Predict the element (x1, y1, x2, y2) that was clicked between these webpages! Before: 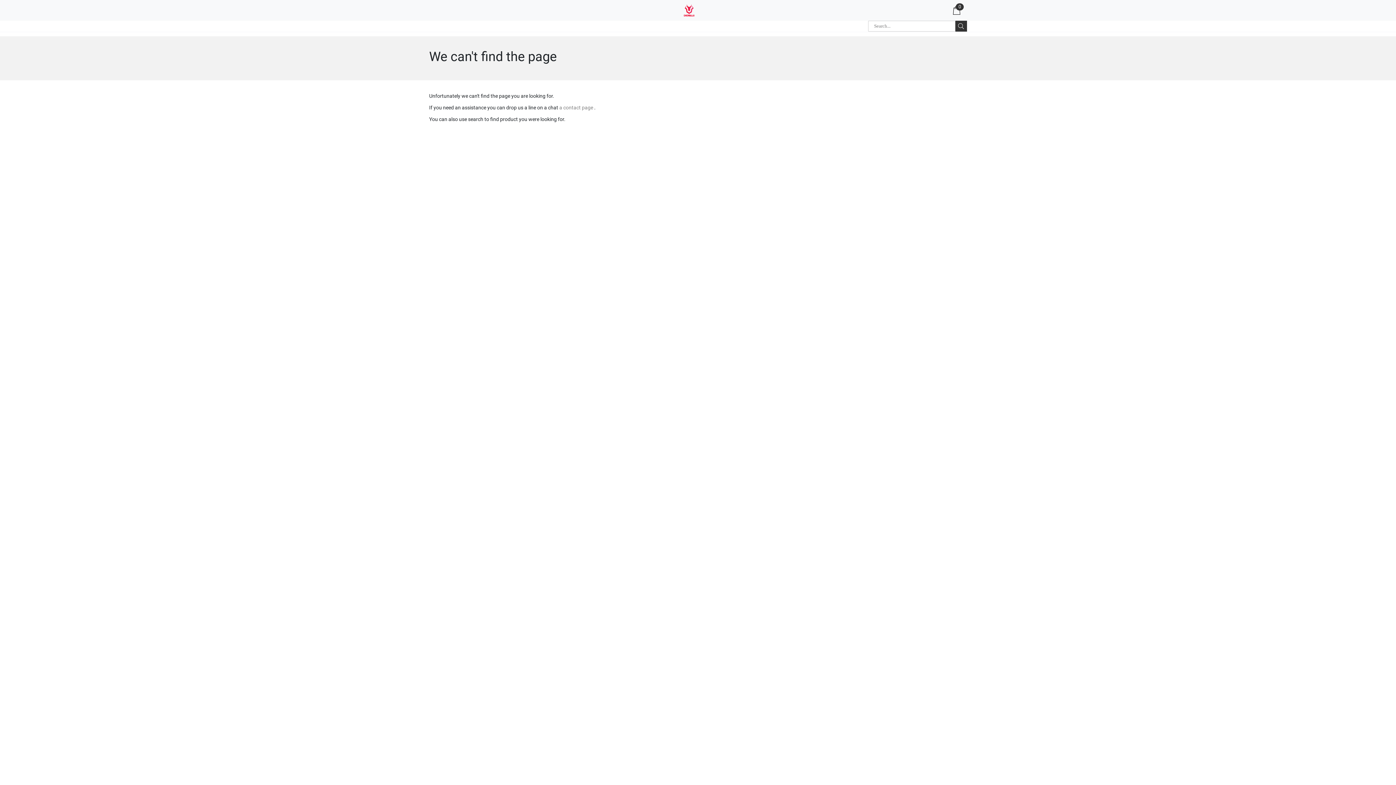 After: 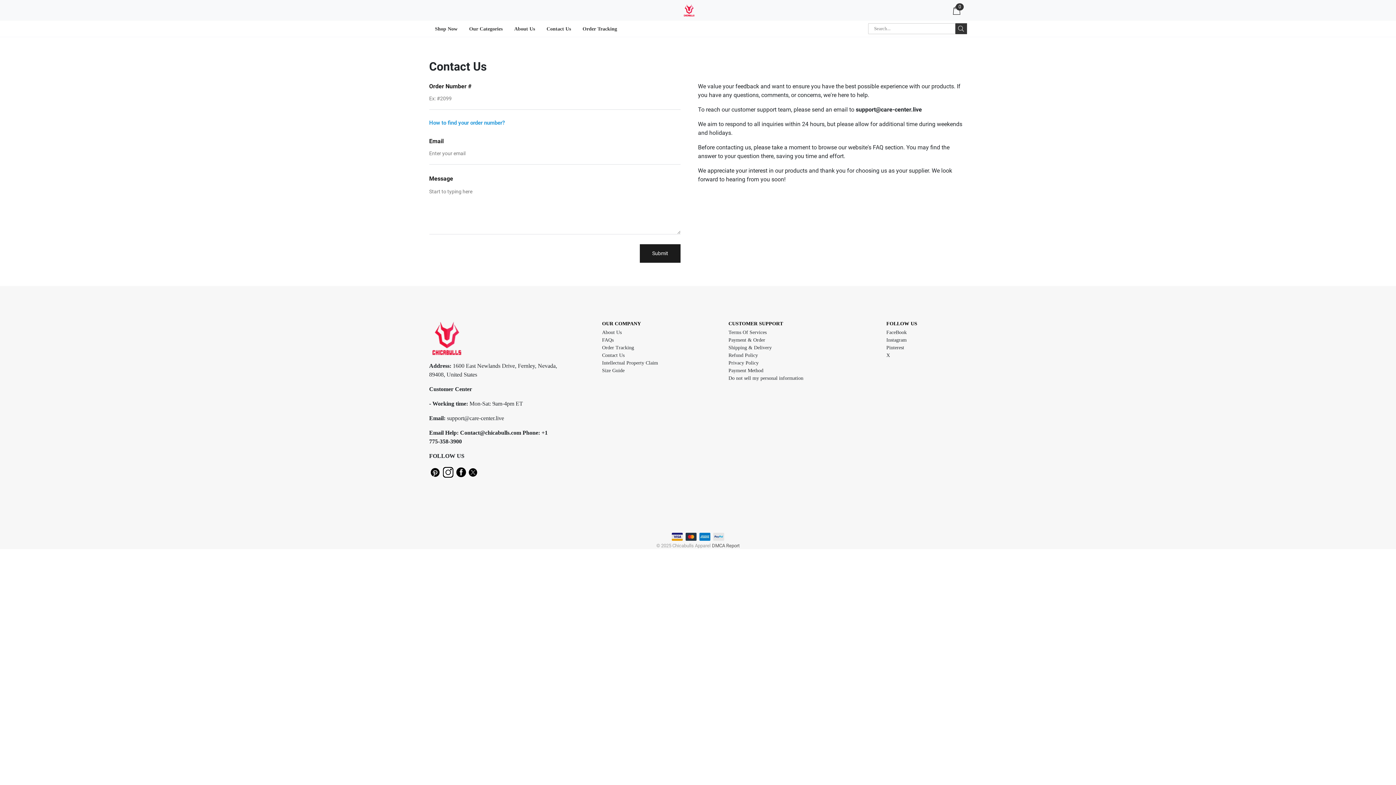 Action: bbox: (559, 104, 594, 110) label: a contact page 